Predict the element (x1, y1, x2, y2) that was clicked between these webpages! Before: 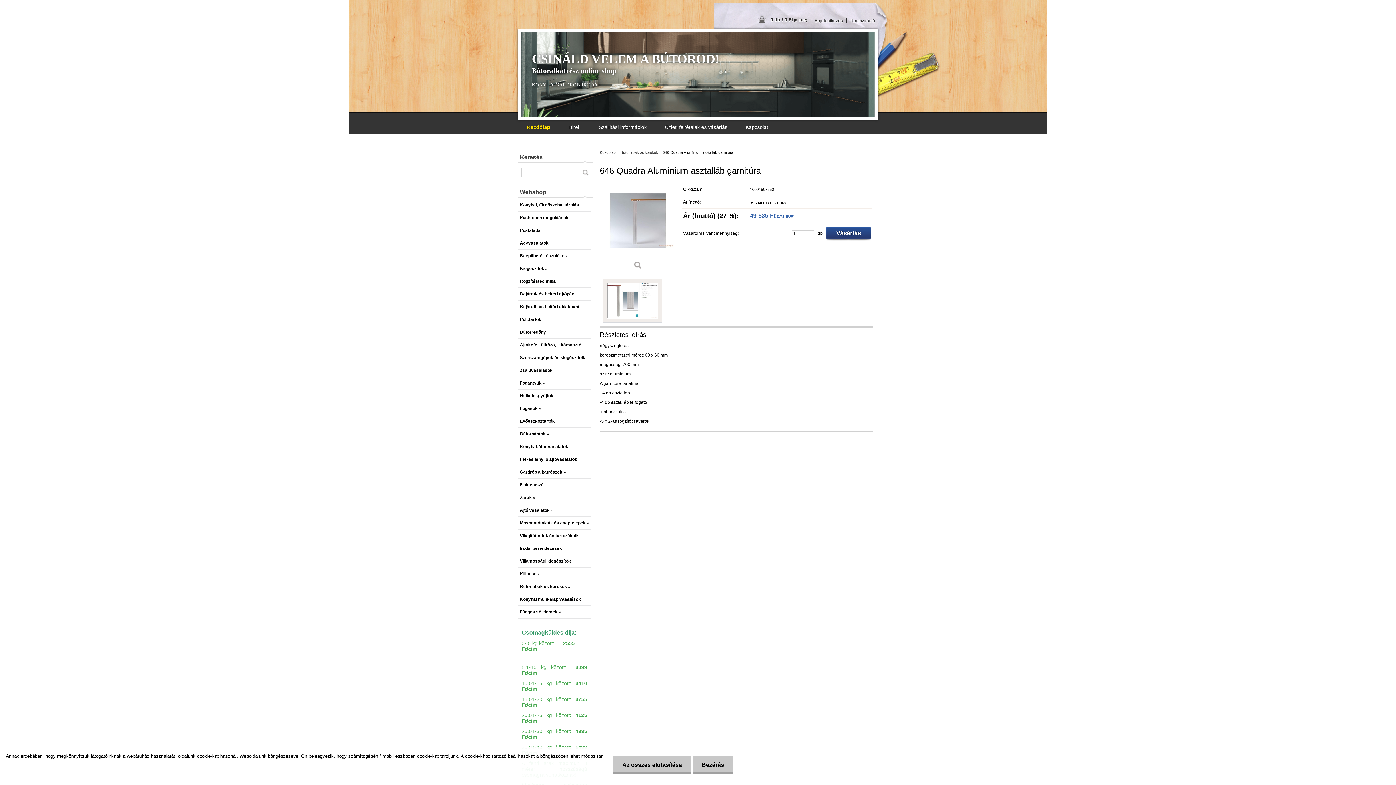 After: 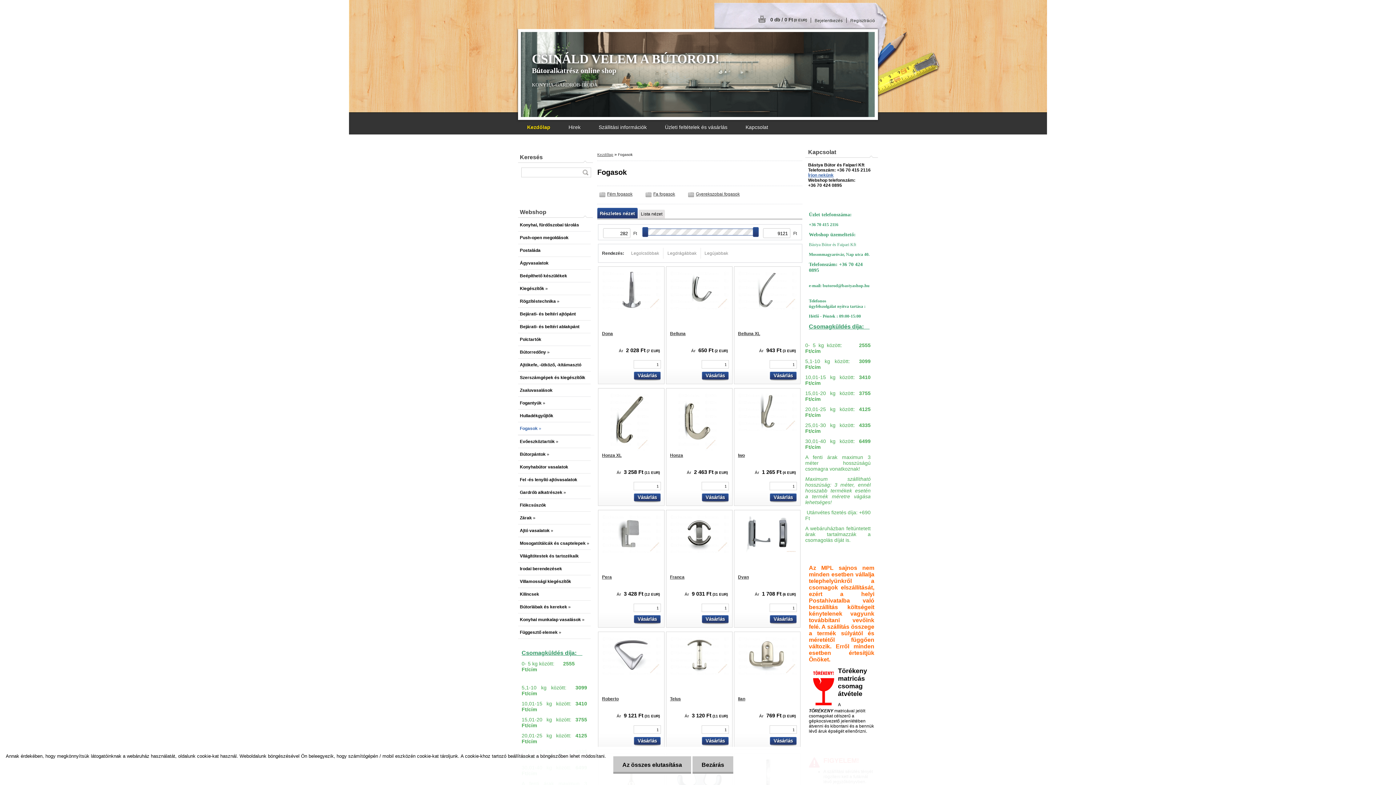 Action: bbox: (518, 402, 590, 415) label: Fogasok »